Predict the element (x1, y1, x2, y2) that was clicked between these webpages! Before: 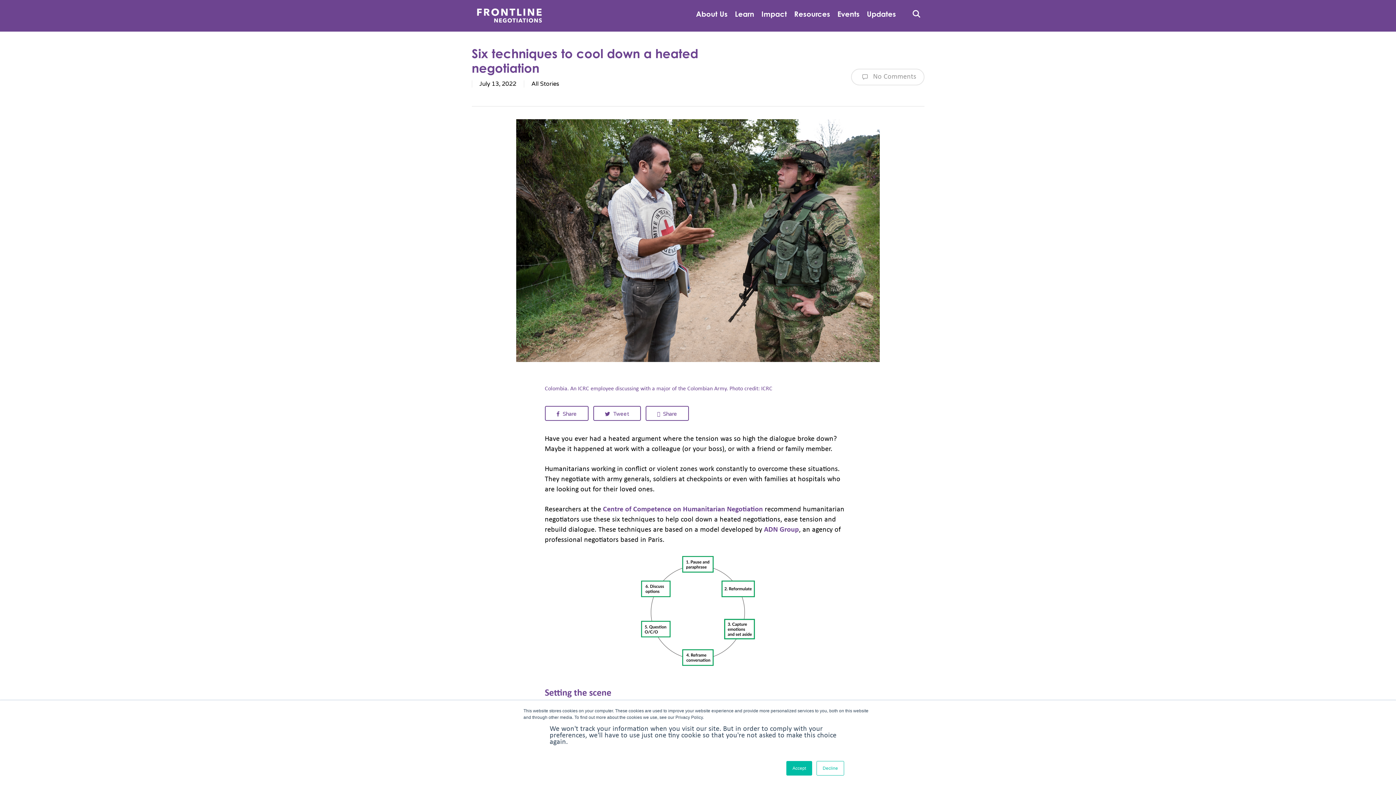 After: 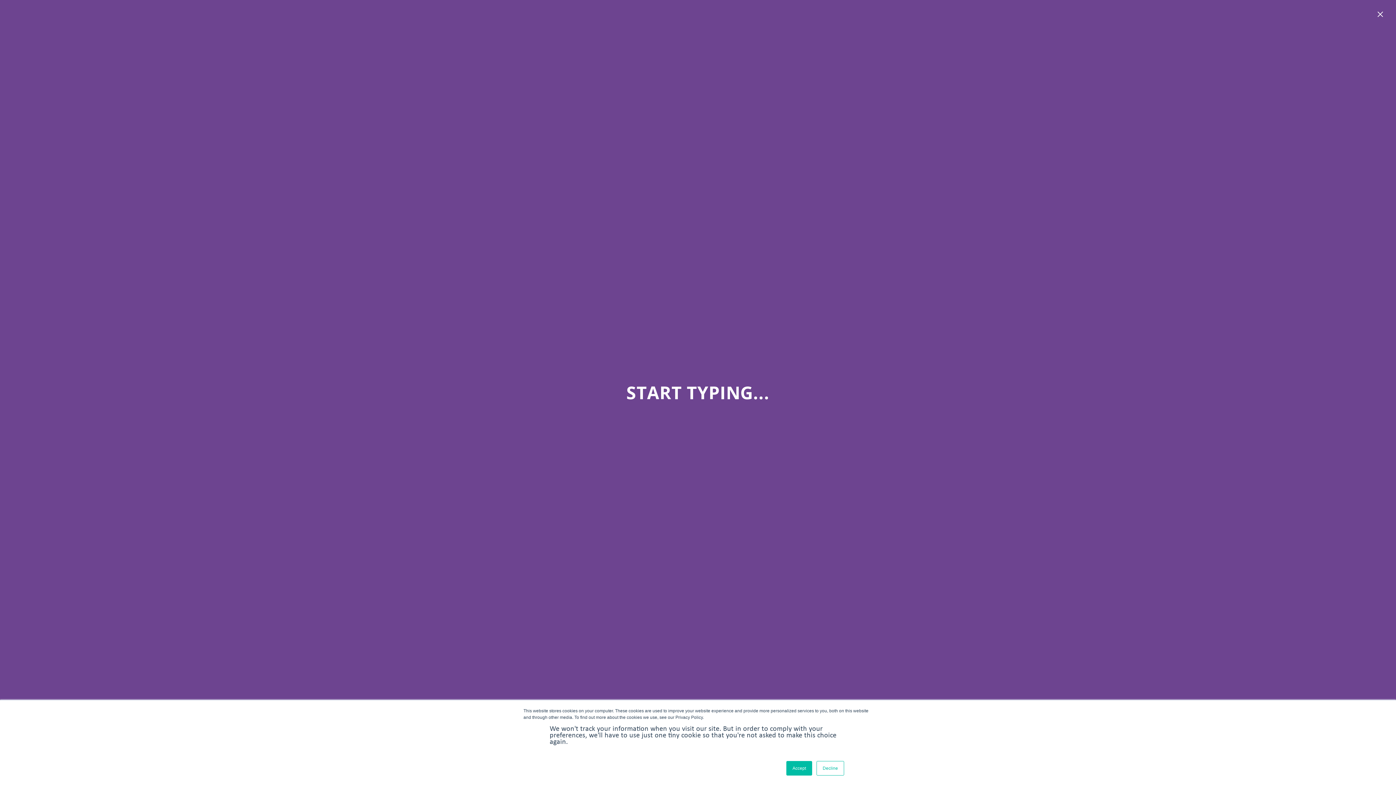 Action: bbox: (912, 10, 920, 17) label: Search